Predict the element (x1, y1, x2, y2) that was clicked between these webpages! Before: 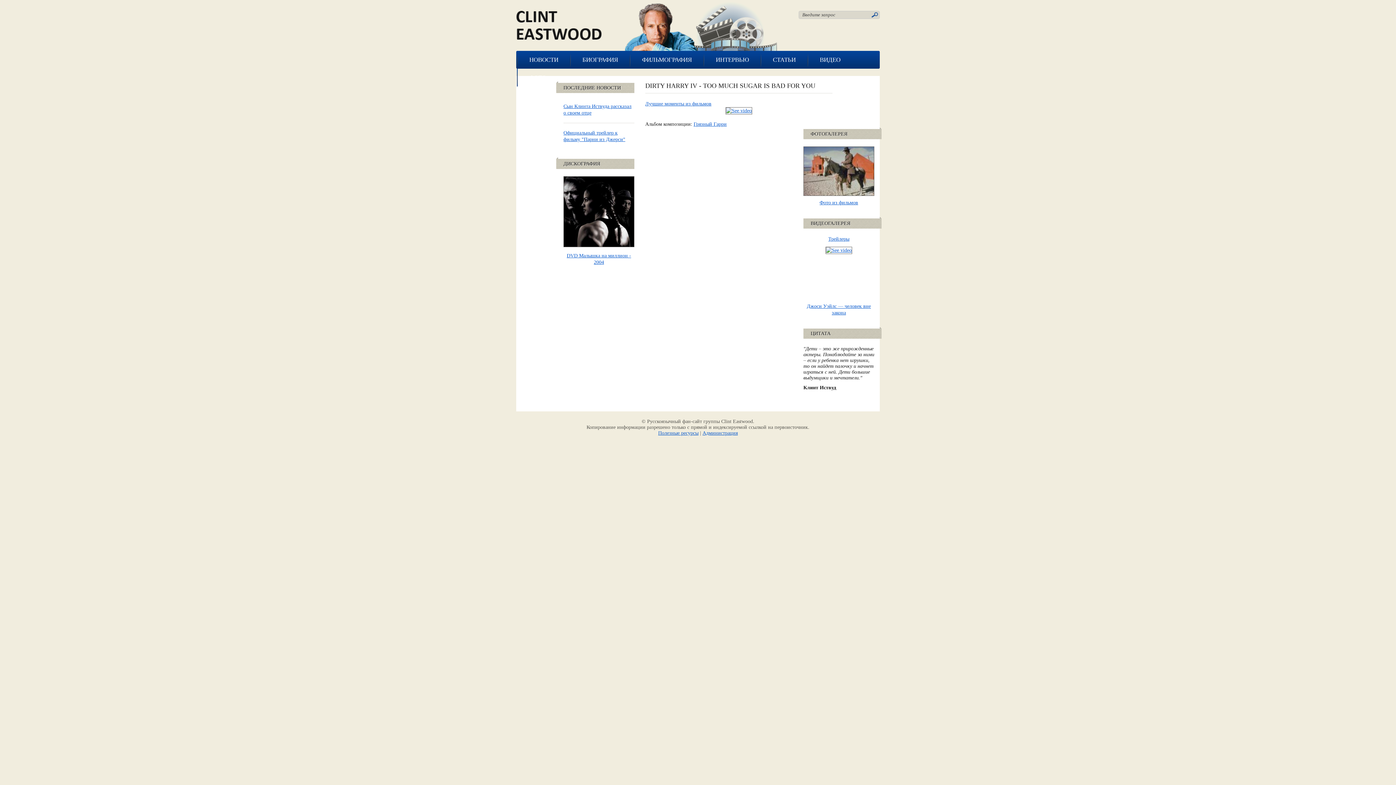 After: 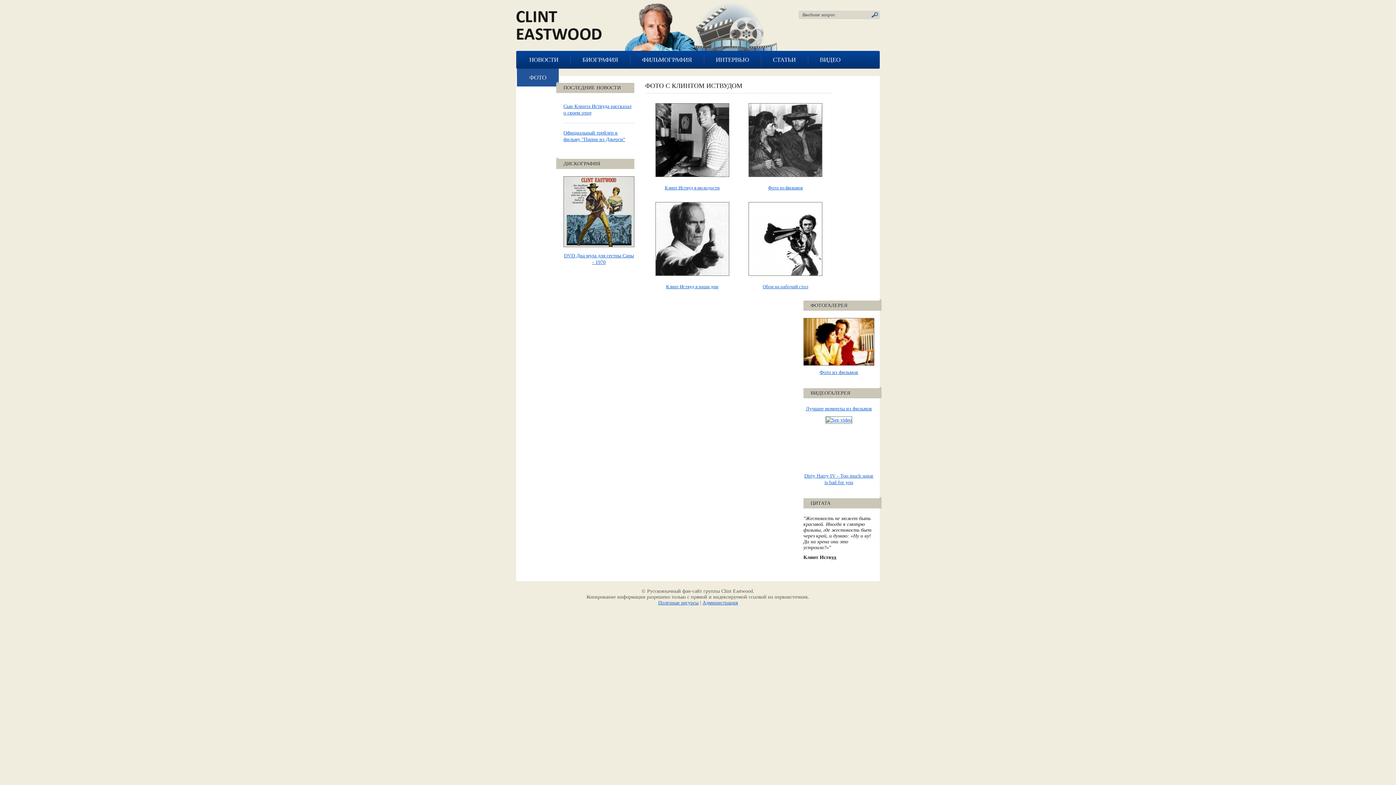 Action: label: ФОТО bbox: (517, 68, 558, 86)